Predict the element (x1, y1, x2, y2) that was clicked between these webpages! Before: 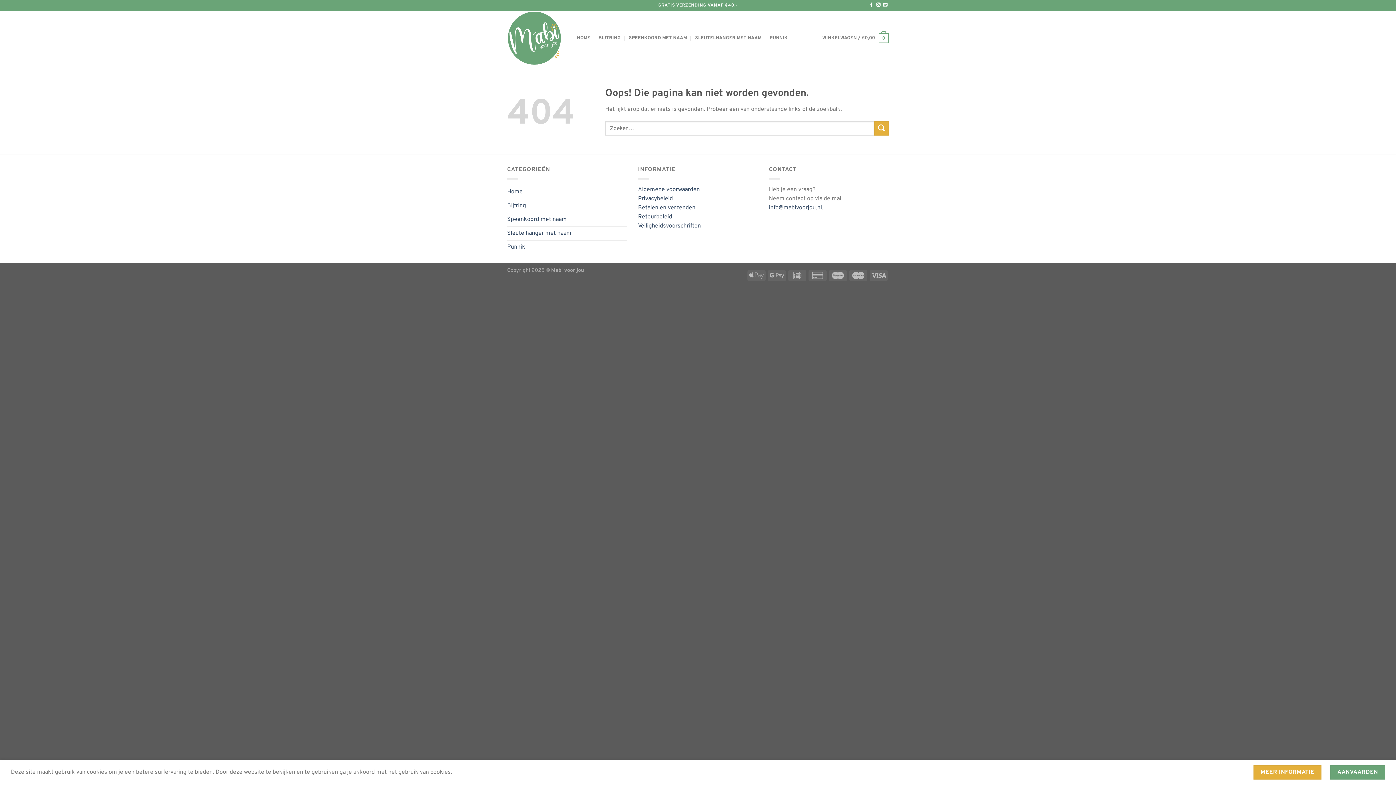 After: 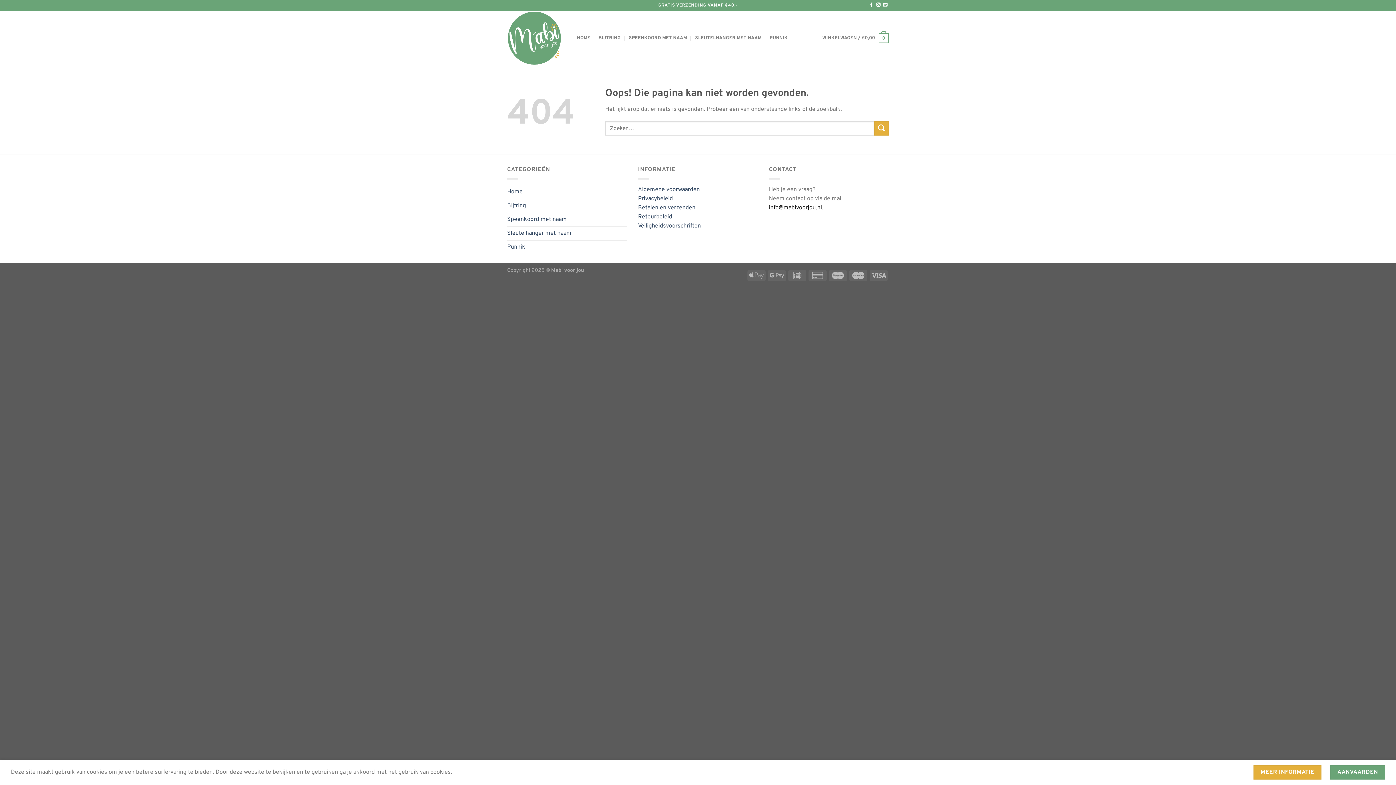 Action: bbox: (769, 204, 822, 211) label: info@mabivoorjou.nl